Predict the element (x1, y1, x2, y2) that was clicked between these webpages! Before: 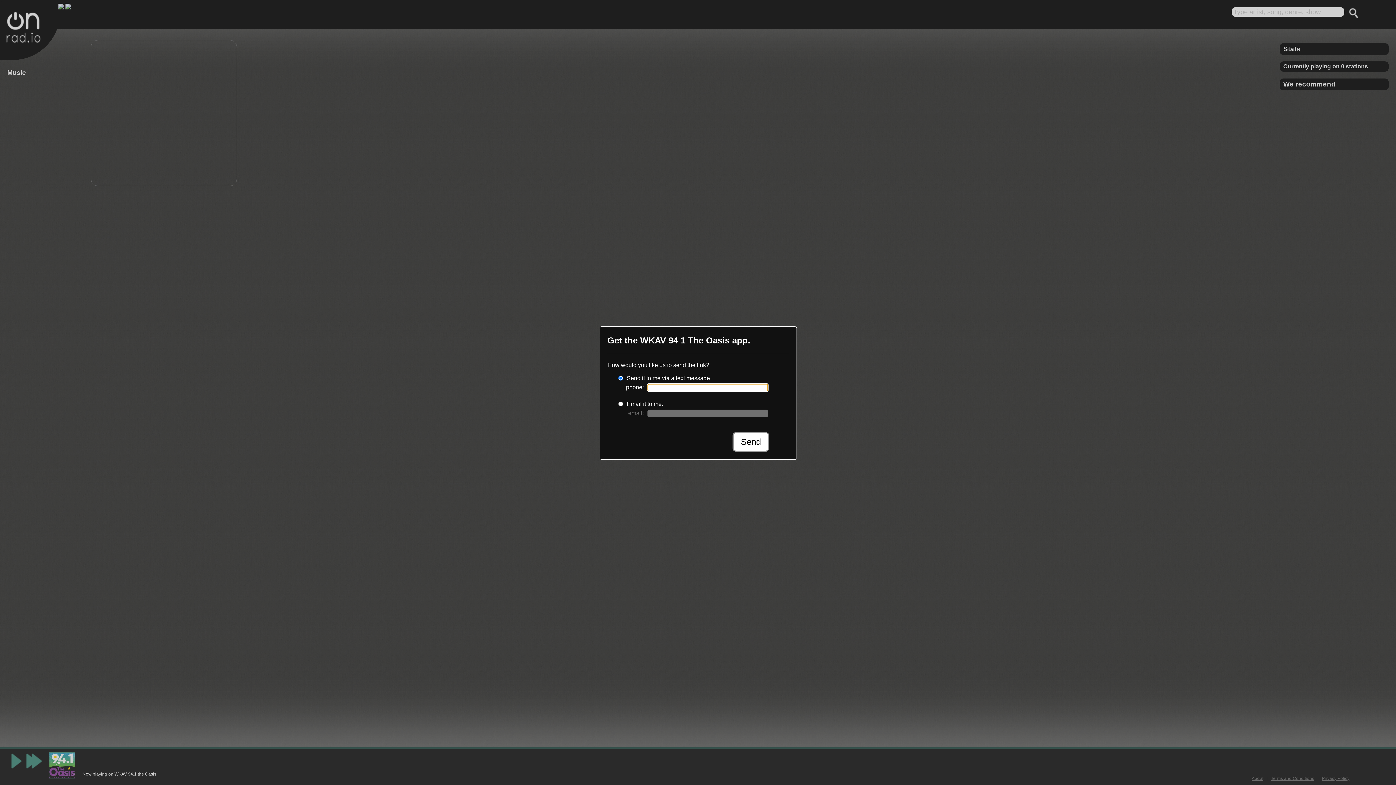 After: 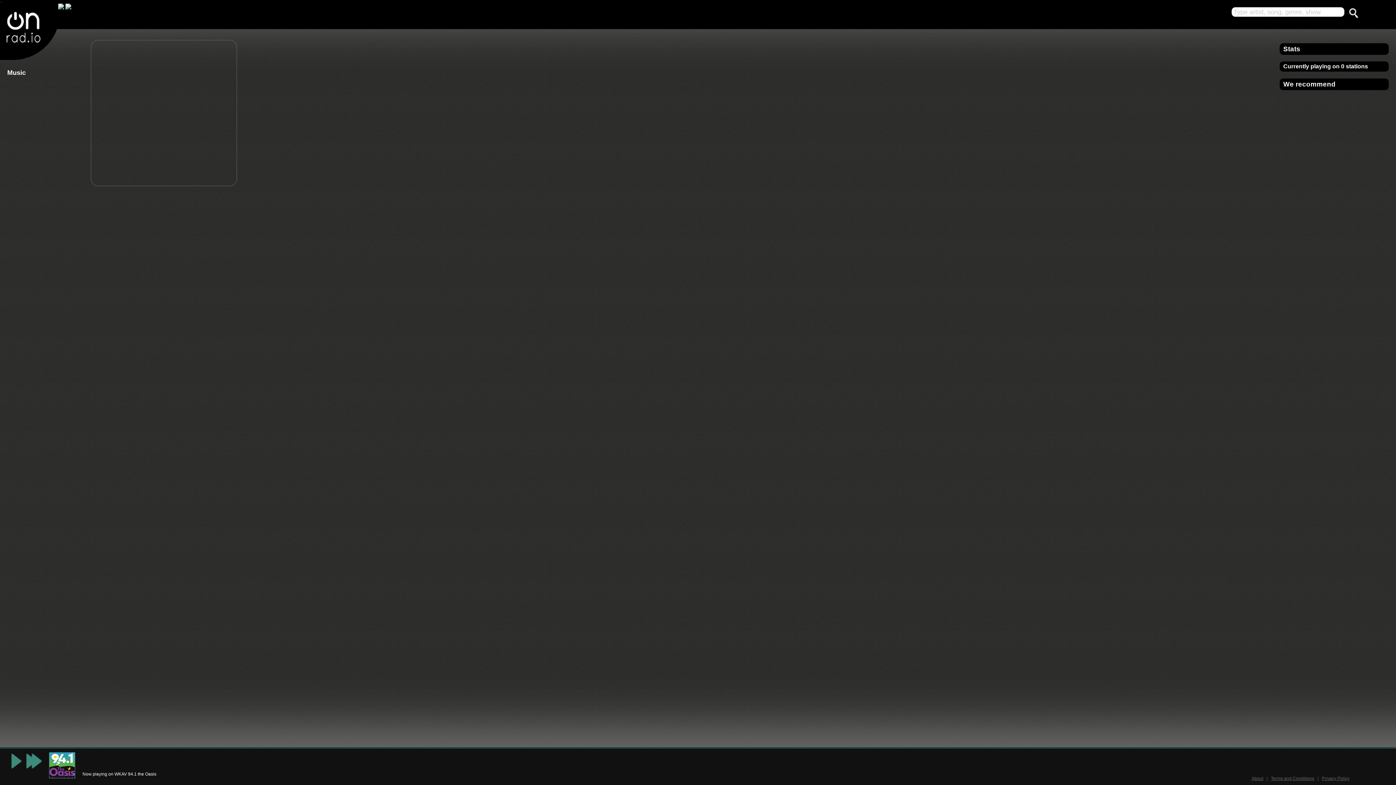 Action: bbox: (790, 321, 802, 332)